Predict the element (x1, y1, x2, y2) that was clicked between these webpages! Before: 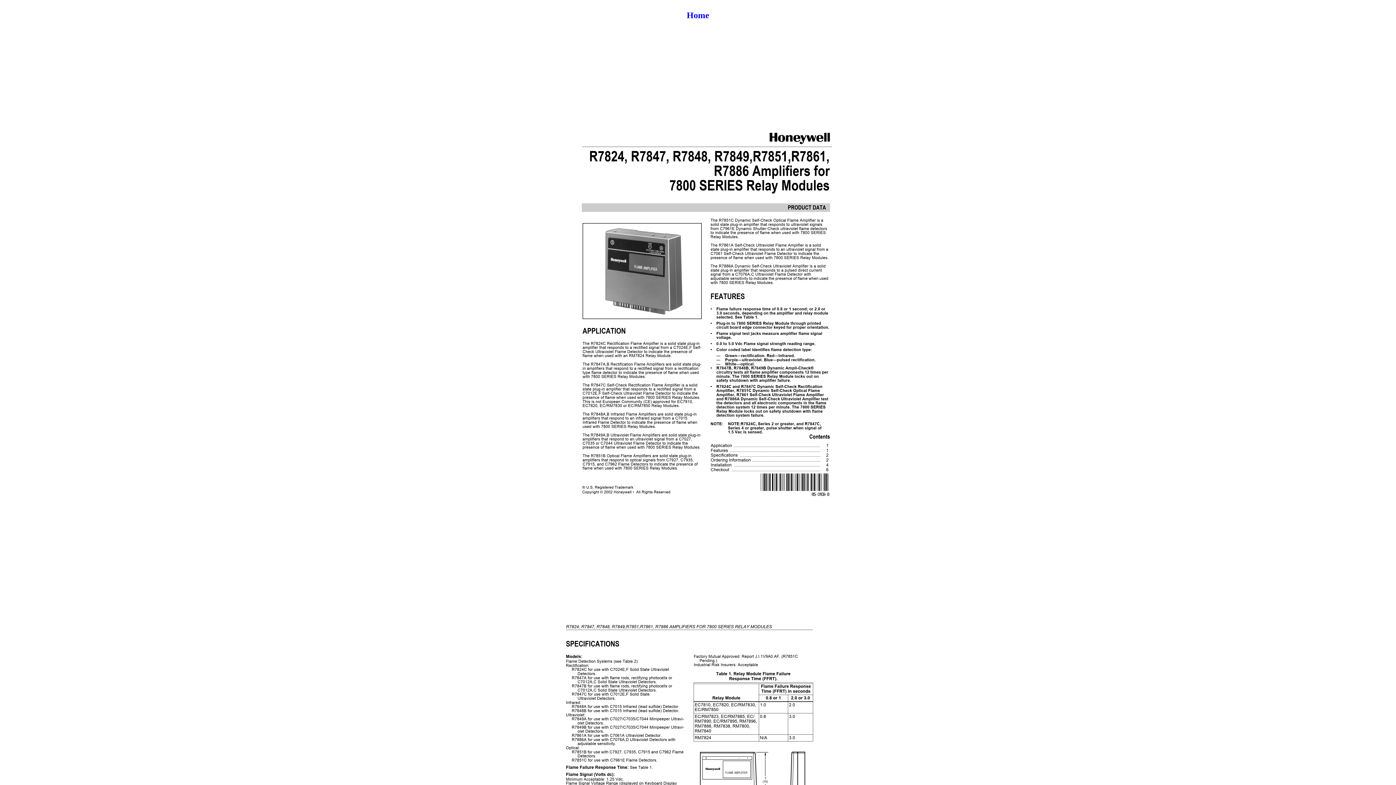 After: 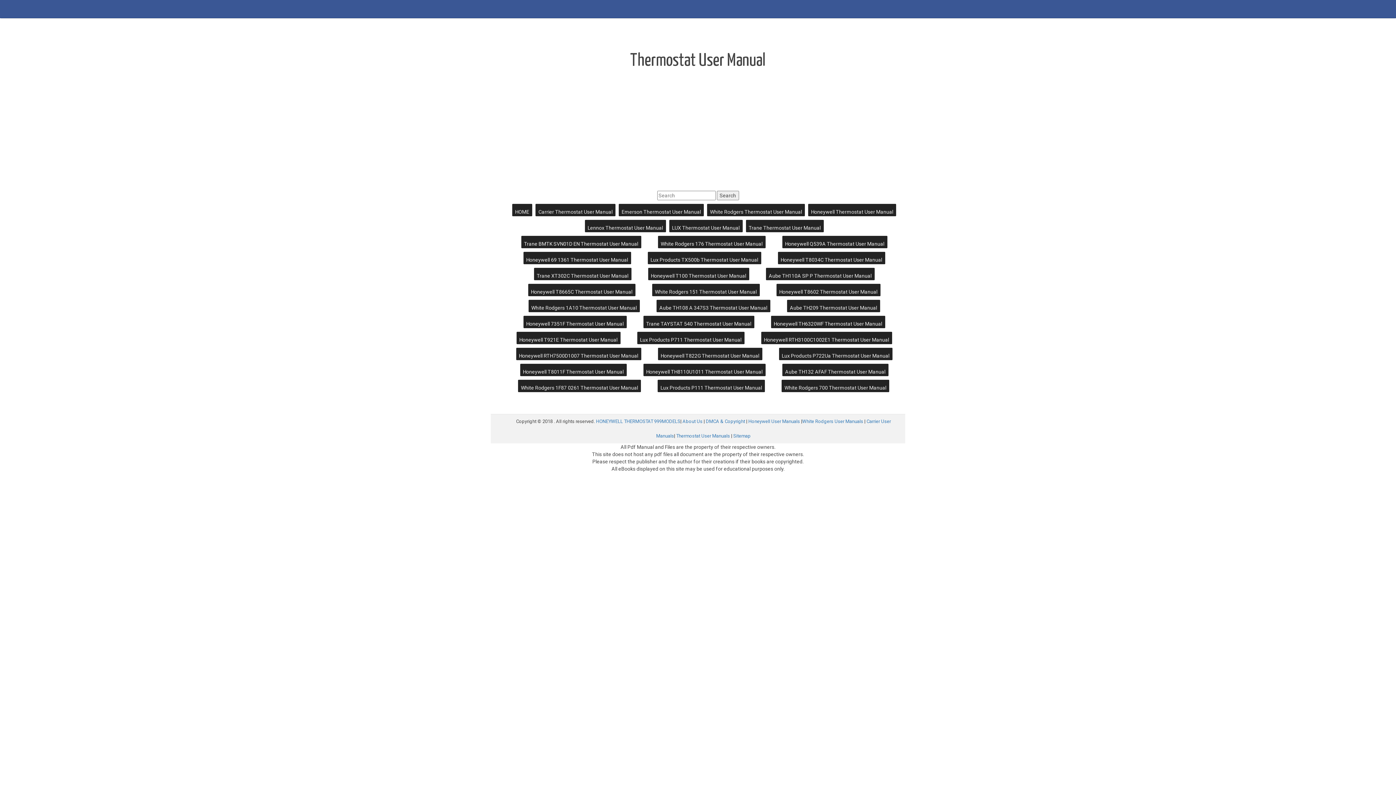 Action: label: Home bbox: (686, 10, 709, 20)